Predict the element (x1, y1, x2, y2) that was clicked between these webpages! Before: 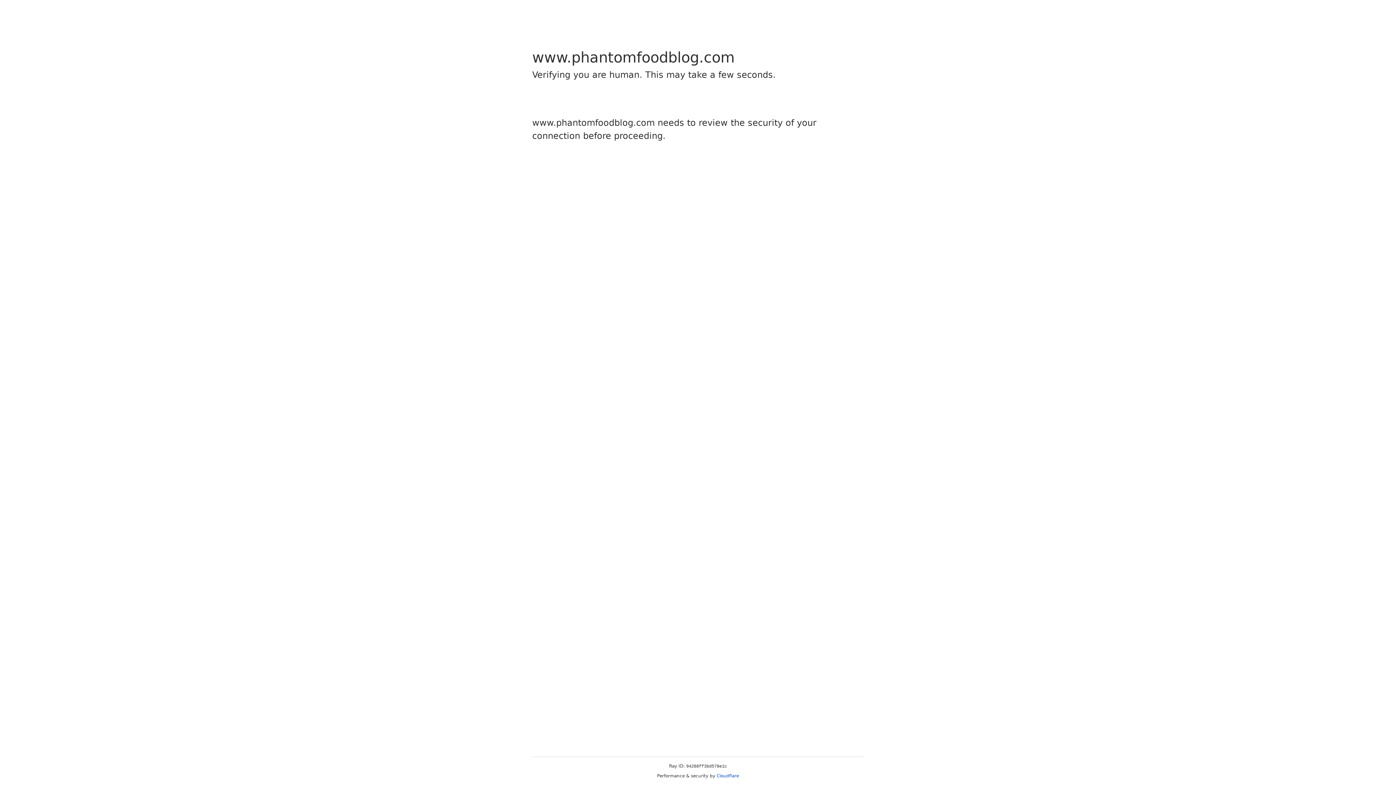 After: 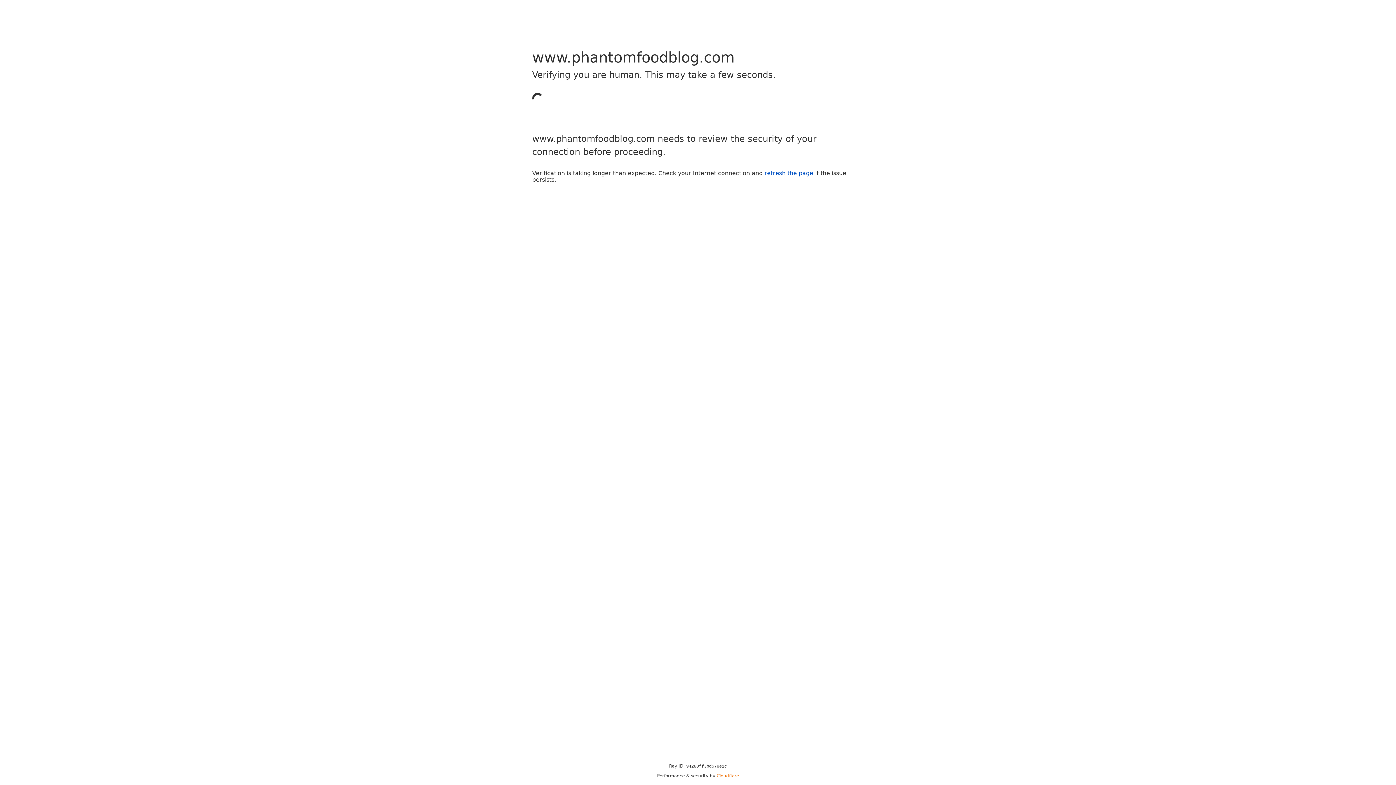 Action: bbox: (716, 773, 739, 778) label: Cloudflare